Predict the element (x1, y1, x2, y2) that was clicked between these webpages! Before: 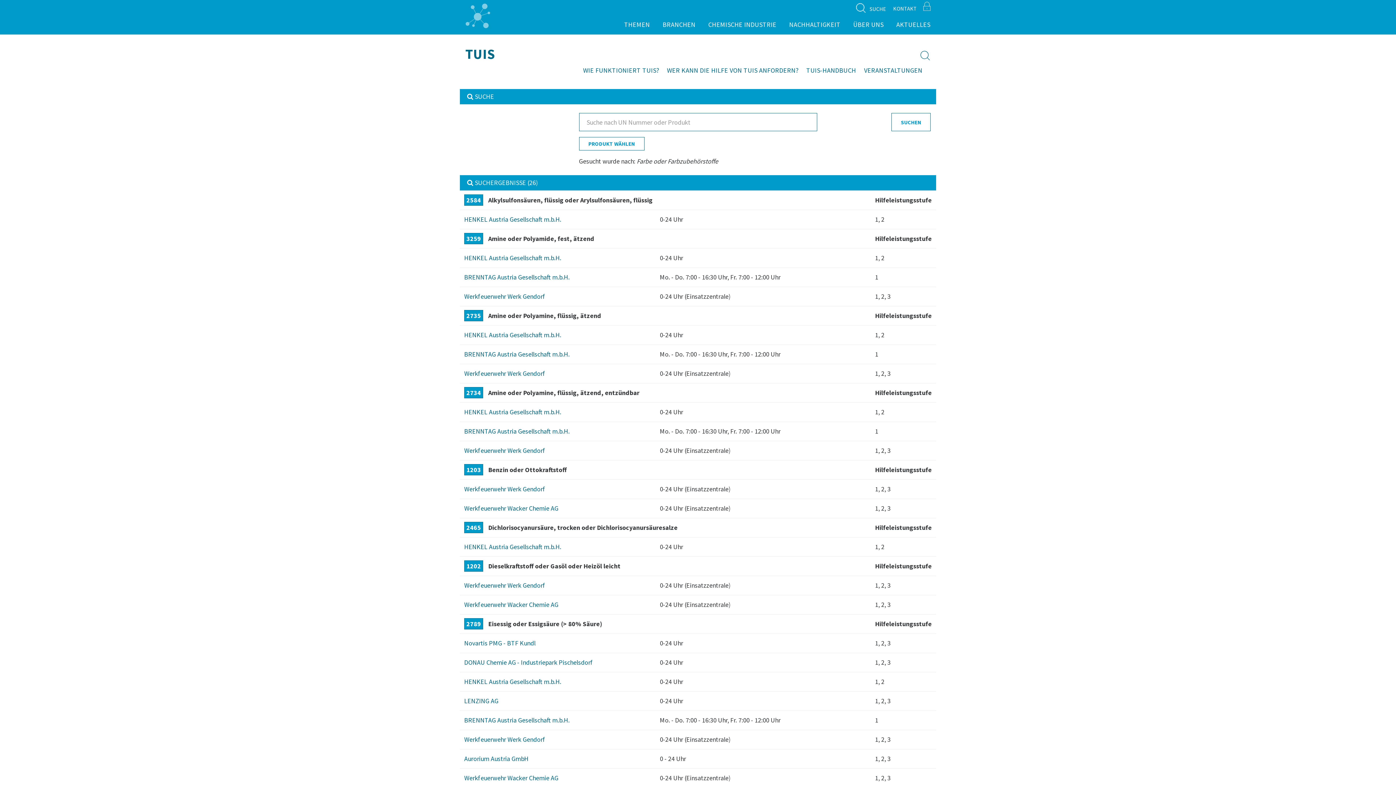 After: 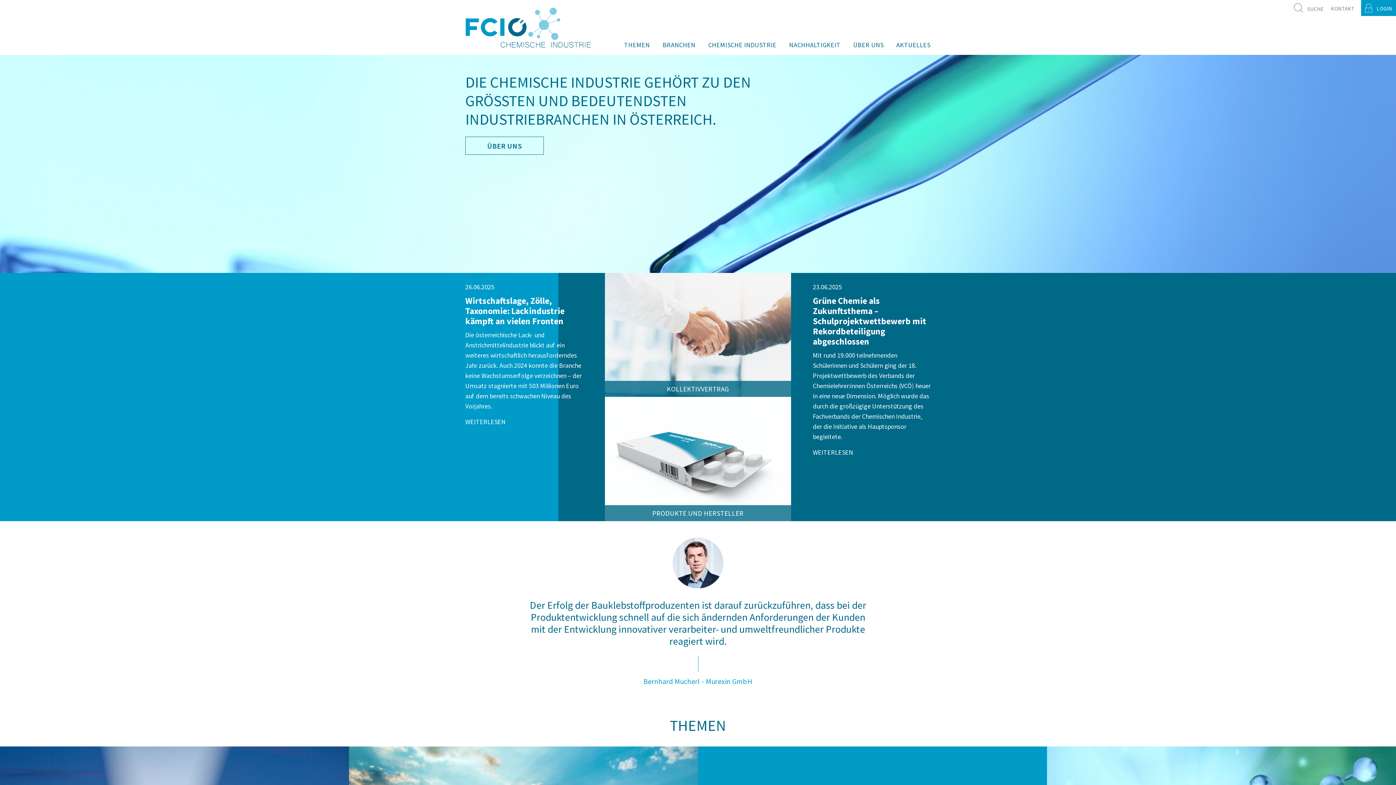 Action: bbox: (465, 11, 490, 19)